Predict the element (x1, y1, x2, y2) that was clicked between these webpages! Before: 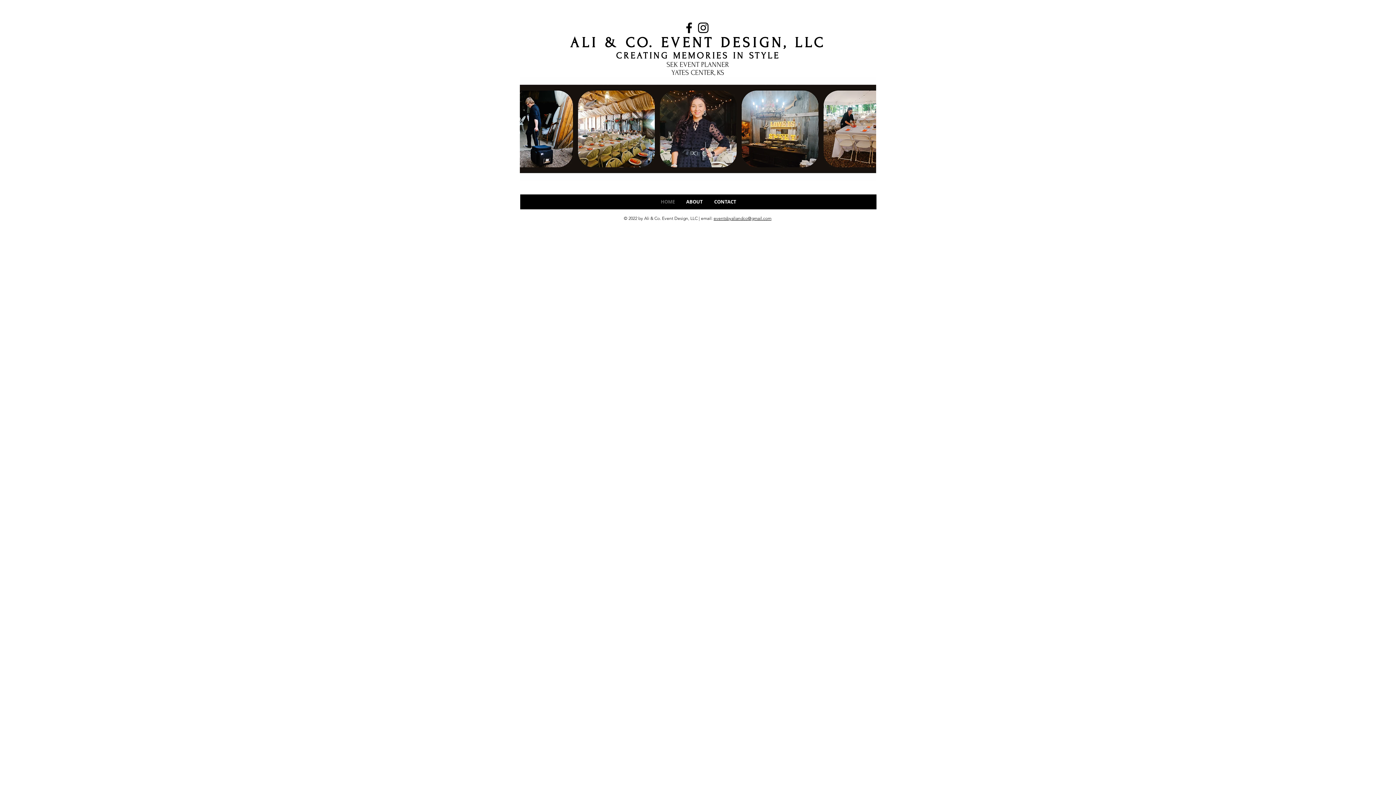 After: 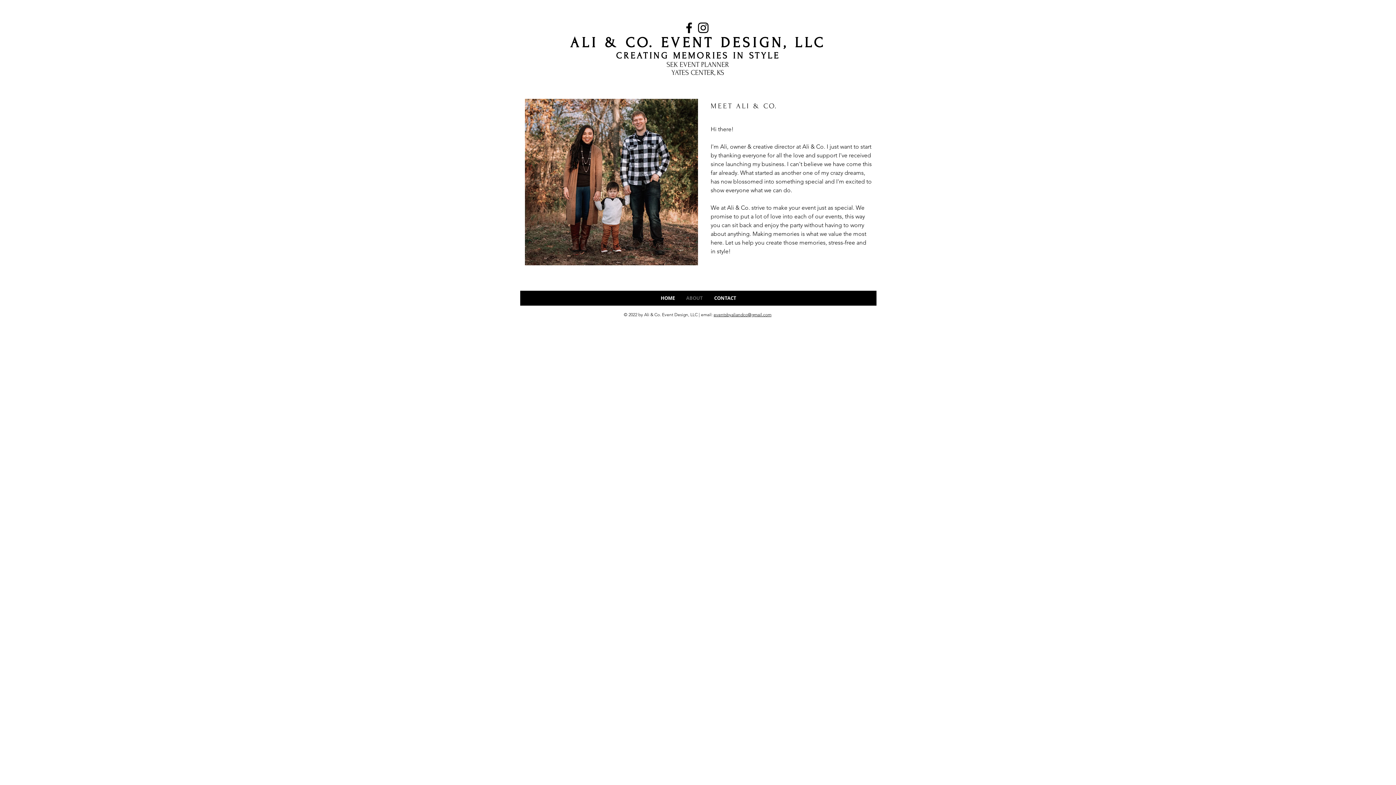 Action: label: ABOUT bbox: (680, 194, 708, 209)